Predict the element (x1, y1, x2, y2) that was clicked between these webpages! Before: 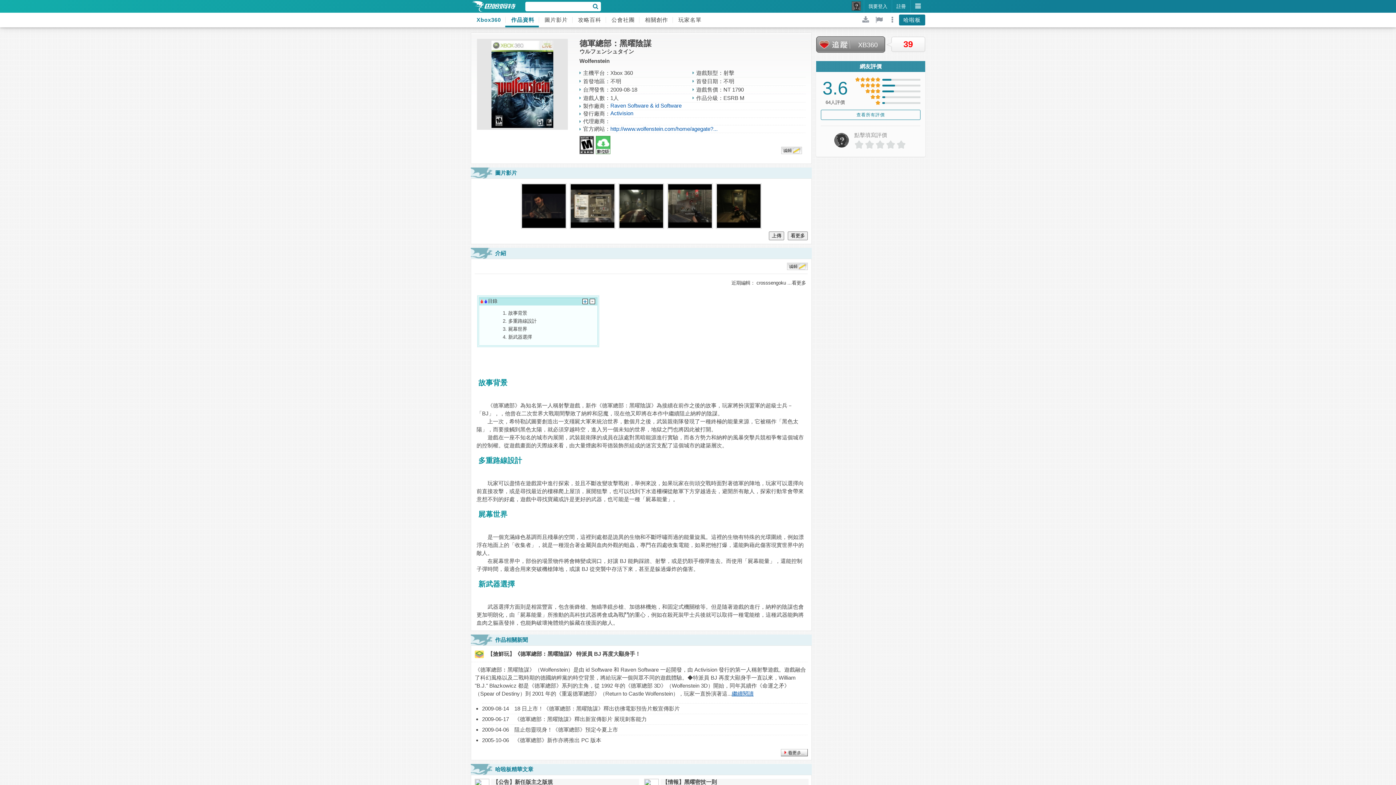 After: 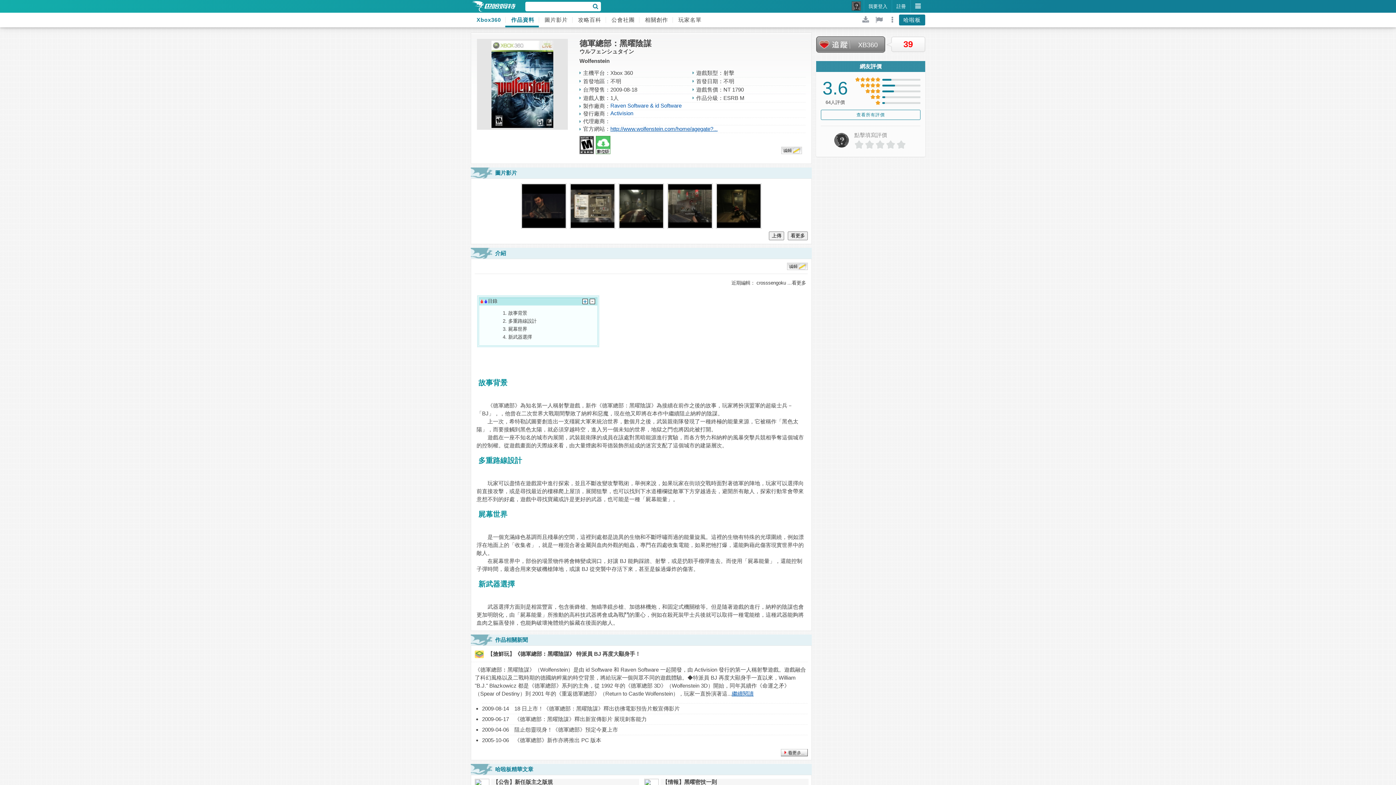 Action: label: http://www.wolfenstein.com/home/agegate?... bbox: (610, 125, 692, 132)